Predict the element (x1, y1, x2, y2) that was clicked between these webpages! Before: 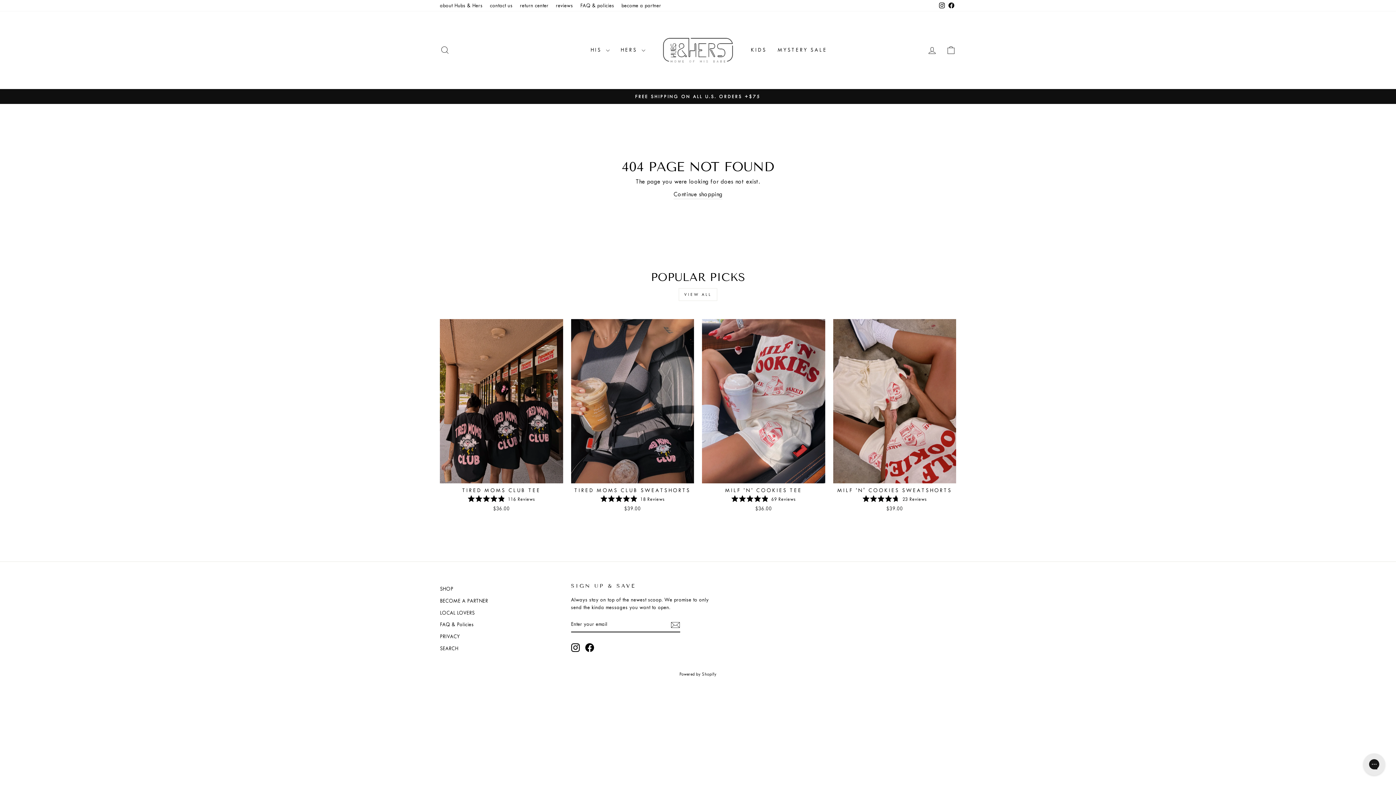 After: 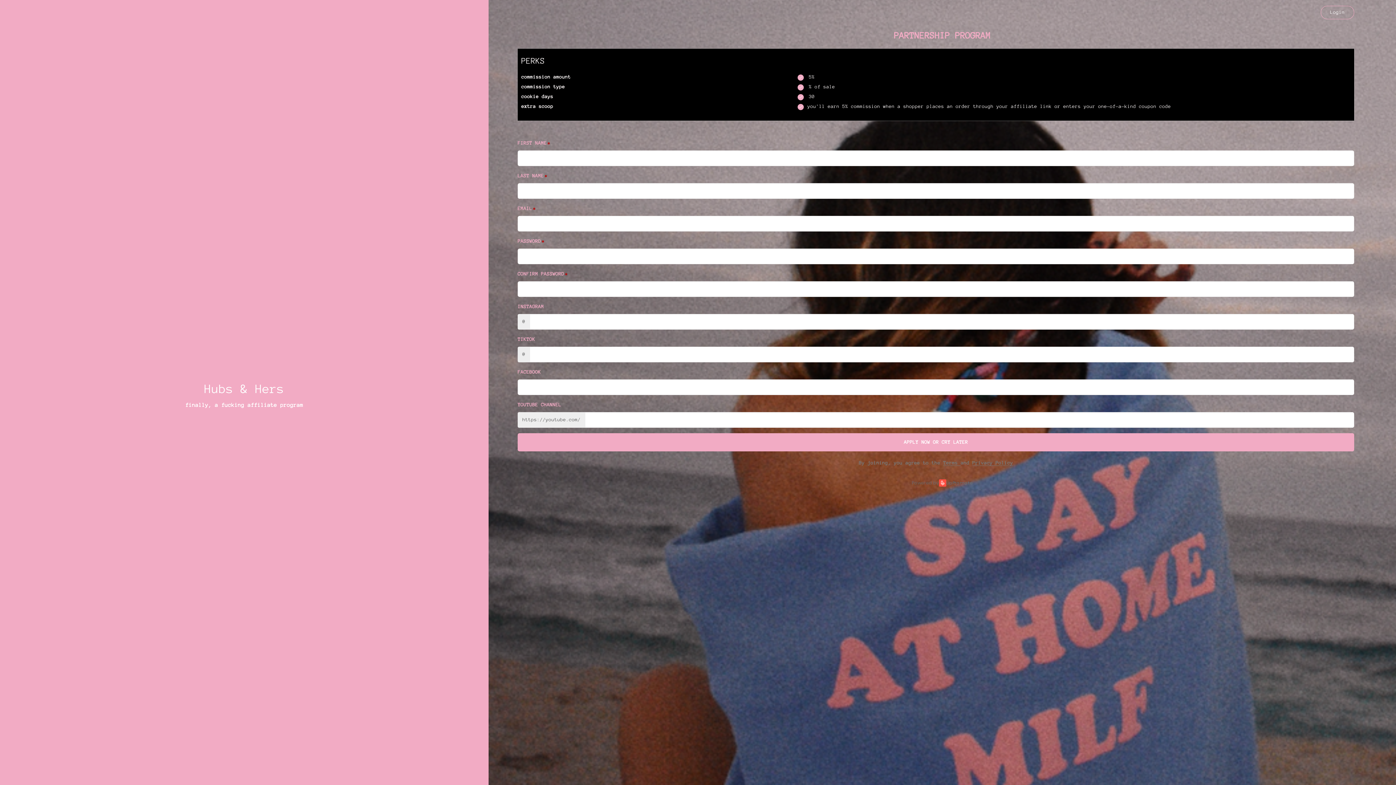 Action: label: become a partner bbox: (617, 0, 664, 11)